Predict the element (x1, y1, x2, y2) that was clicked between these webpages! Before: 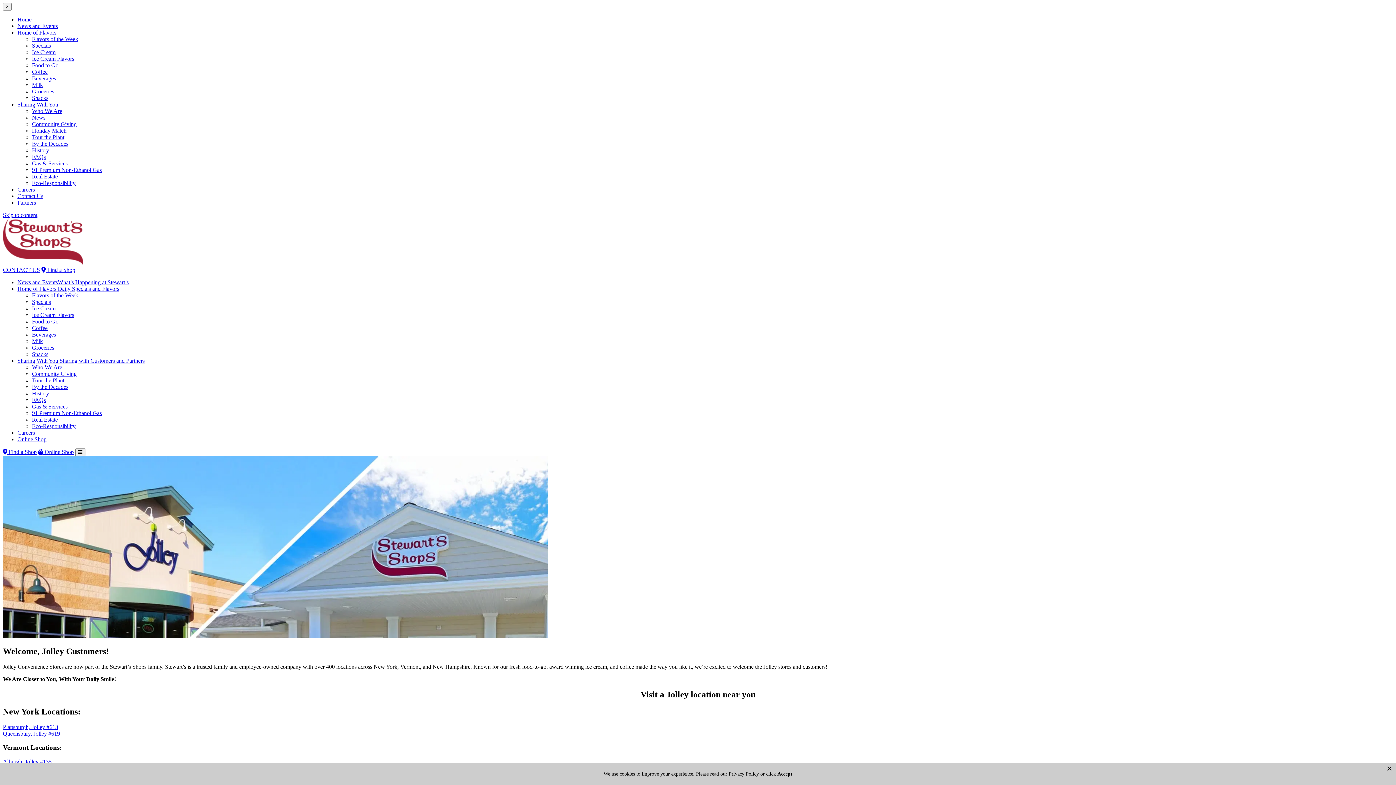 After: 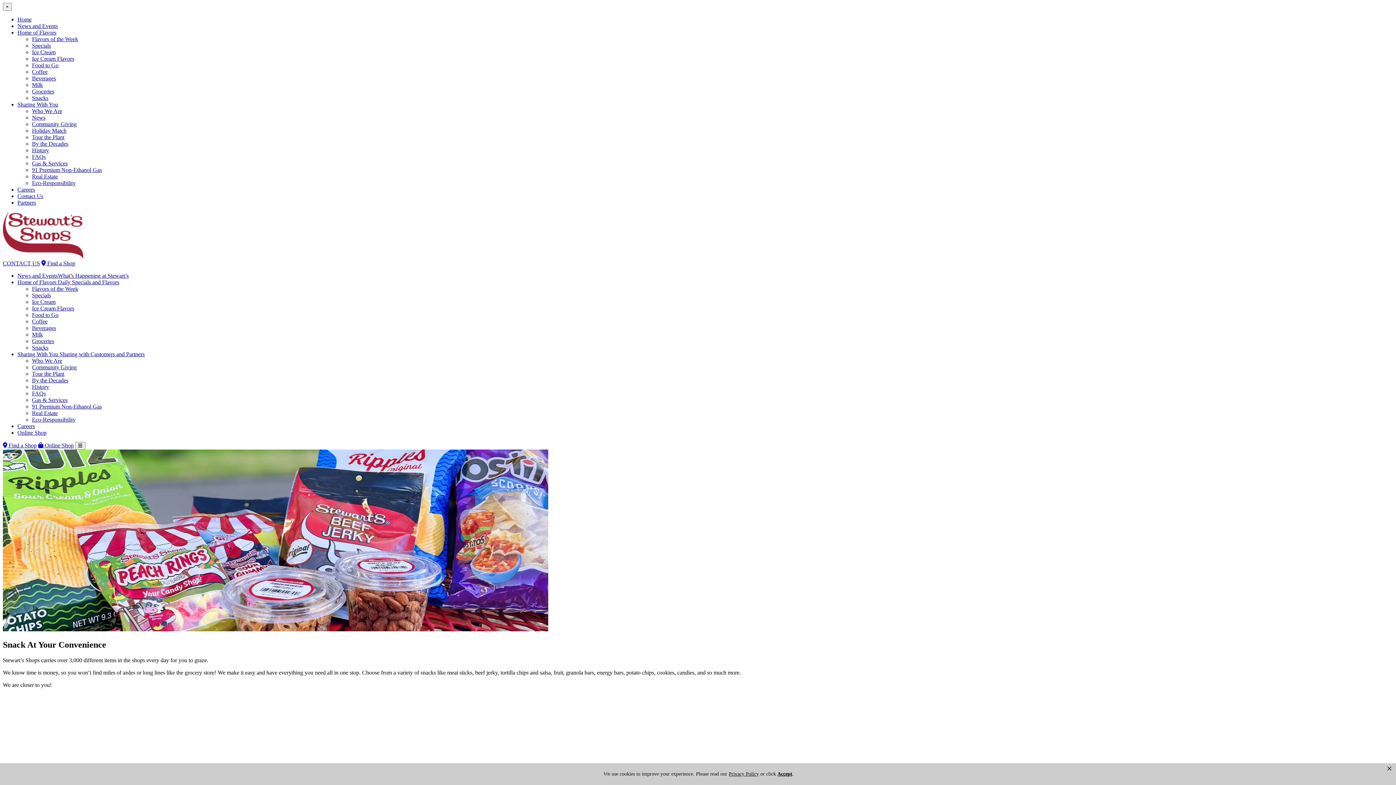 Action: label: Snacks bbox: (32, 94, 48, 101)